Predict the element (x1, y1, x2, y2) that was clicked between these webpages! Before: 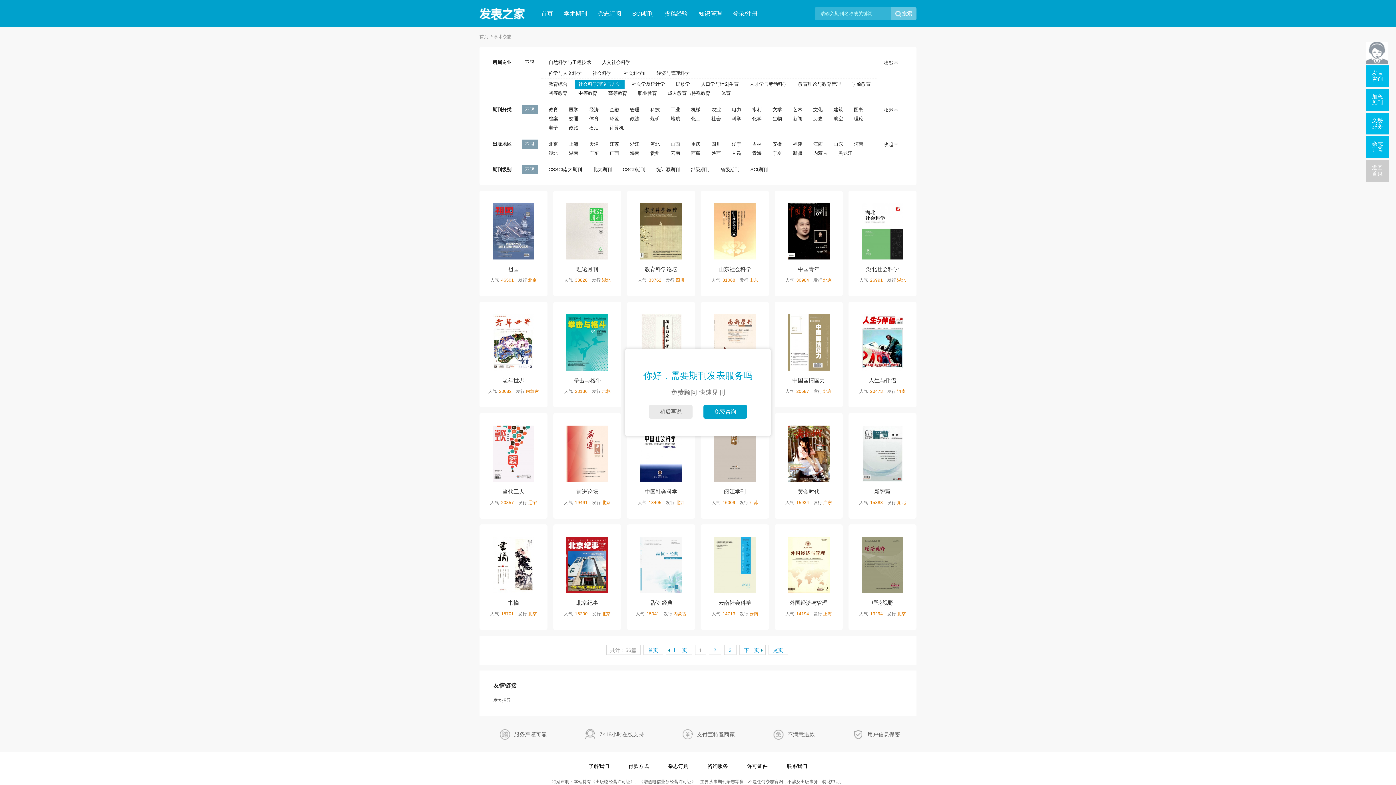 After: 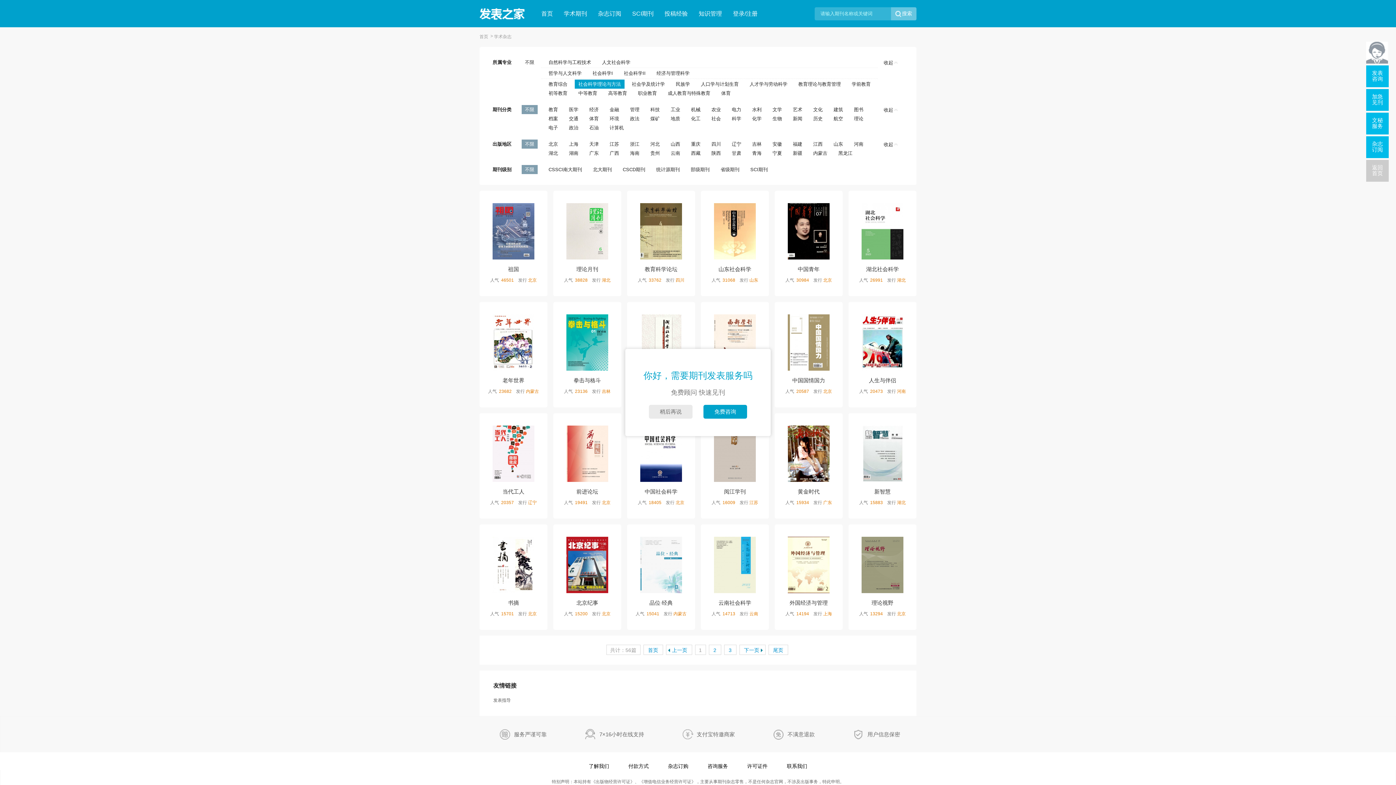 Action: label: 社会科学理论与方法 bbox: (574, 79, 624, 88)